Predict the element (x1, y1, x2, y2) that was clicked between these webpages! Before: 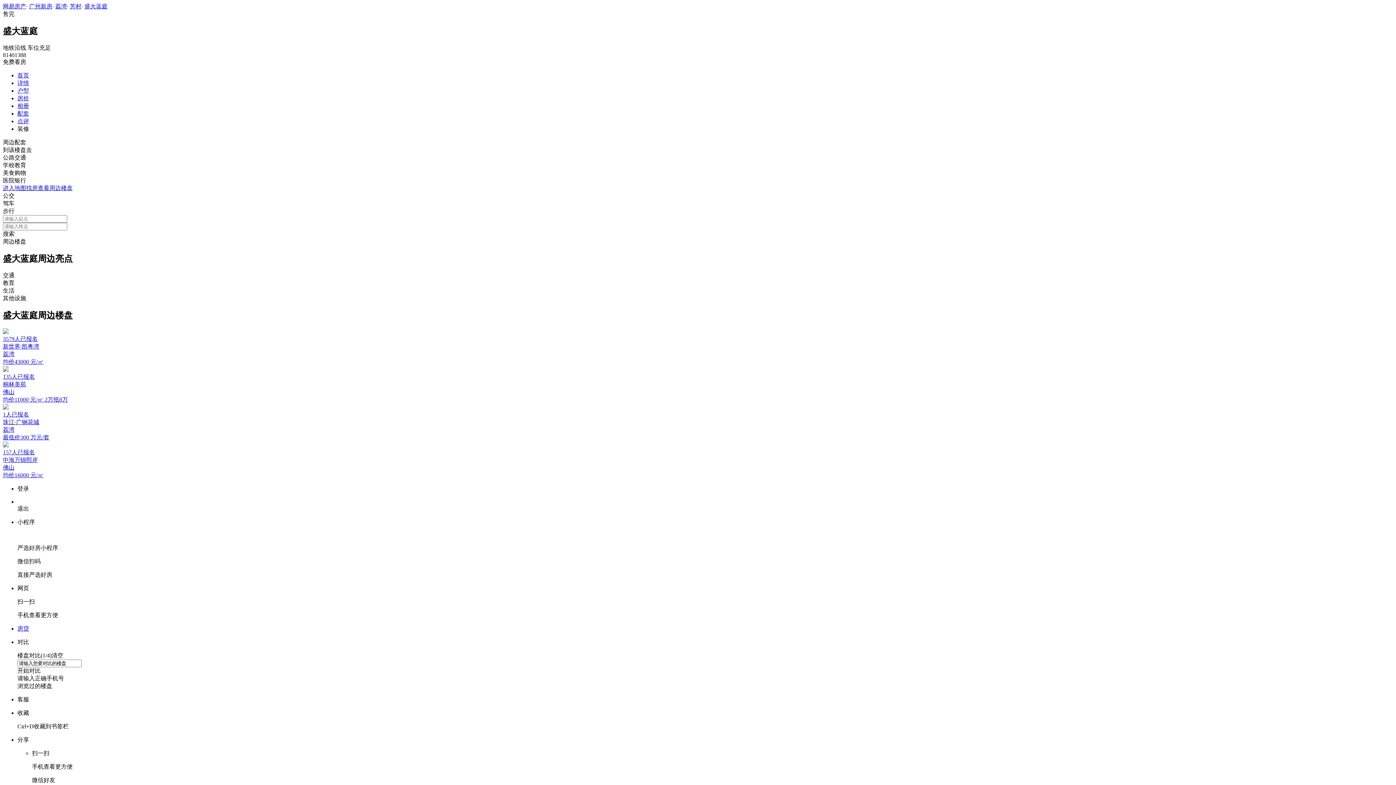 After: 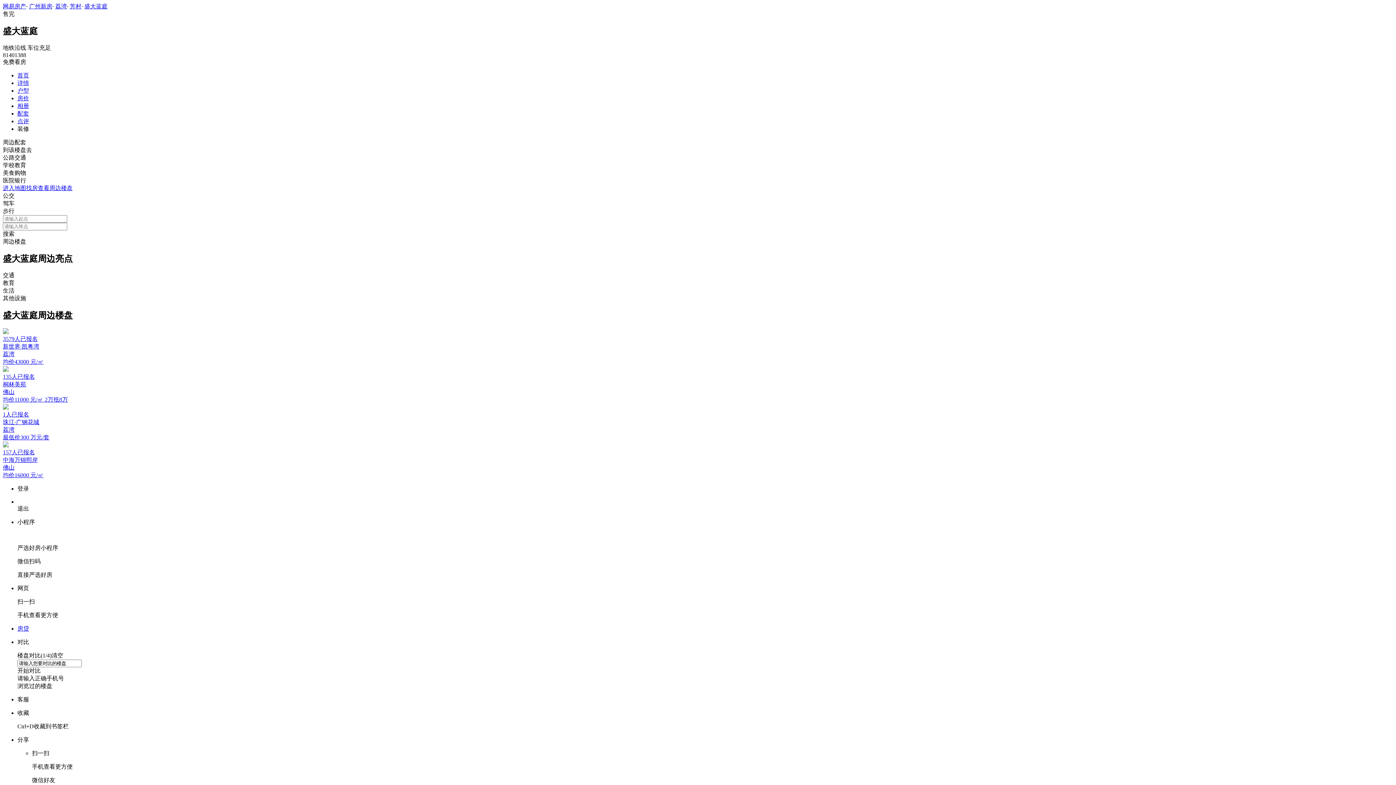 Action: bbox: (29, 3, 52, 9) label: 广州新房